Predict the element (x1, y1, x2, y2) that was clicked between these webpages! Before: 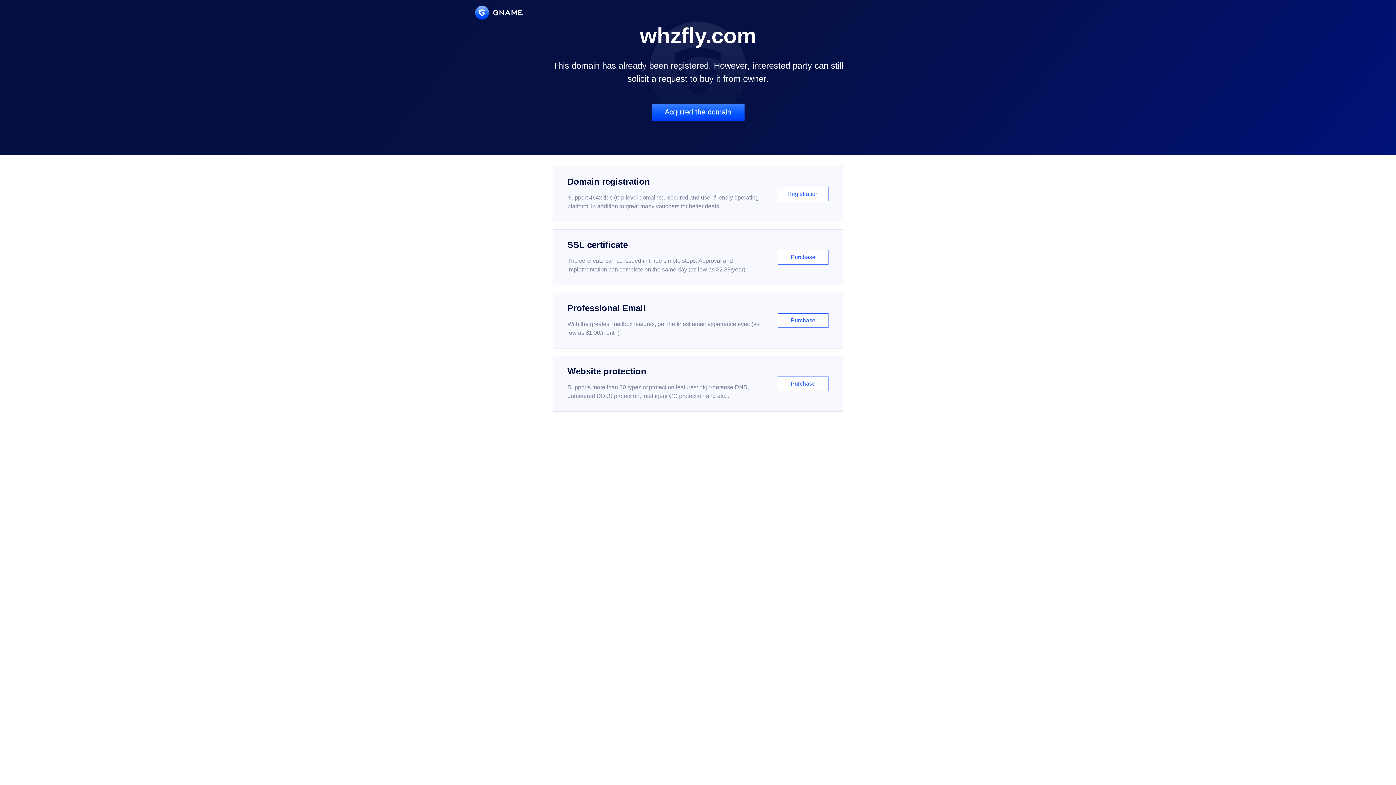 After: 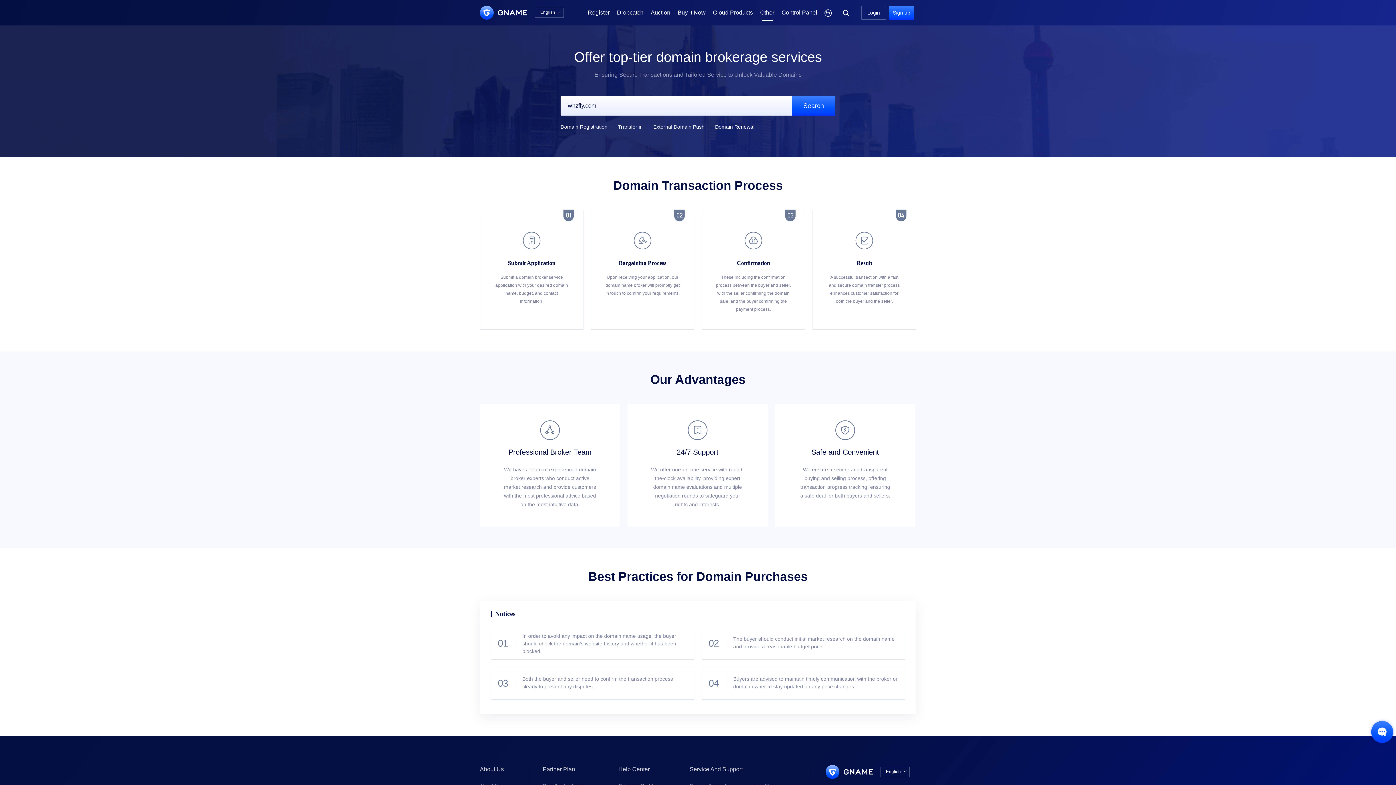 Action: label: Acquired the domain bbox: (651, 103, 744, 121)